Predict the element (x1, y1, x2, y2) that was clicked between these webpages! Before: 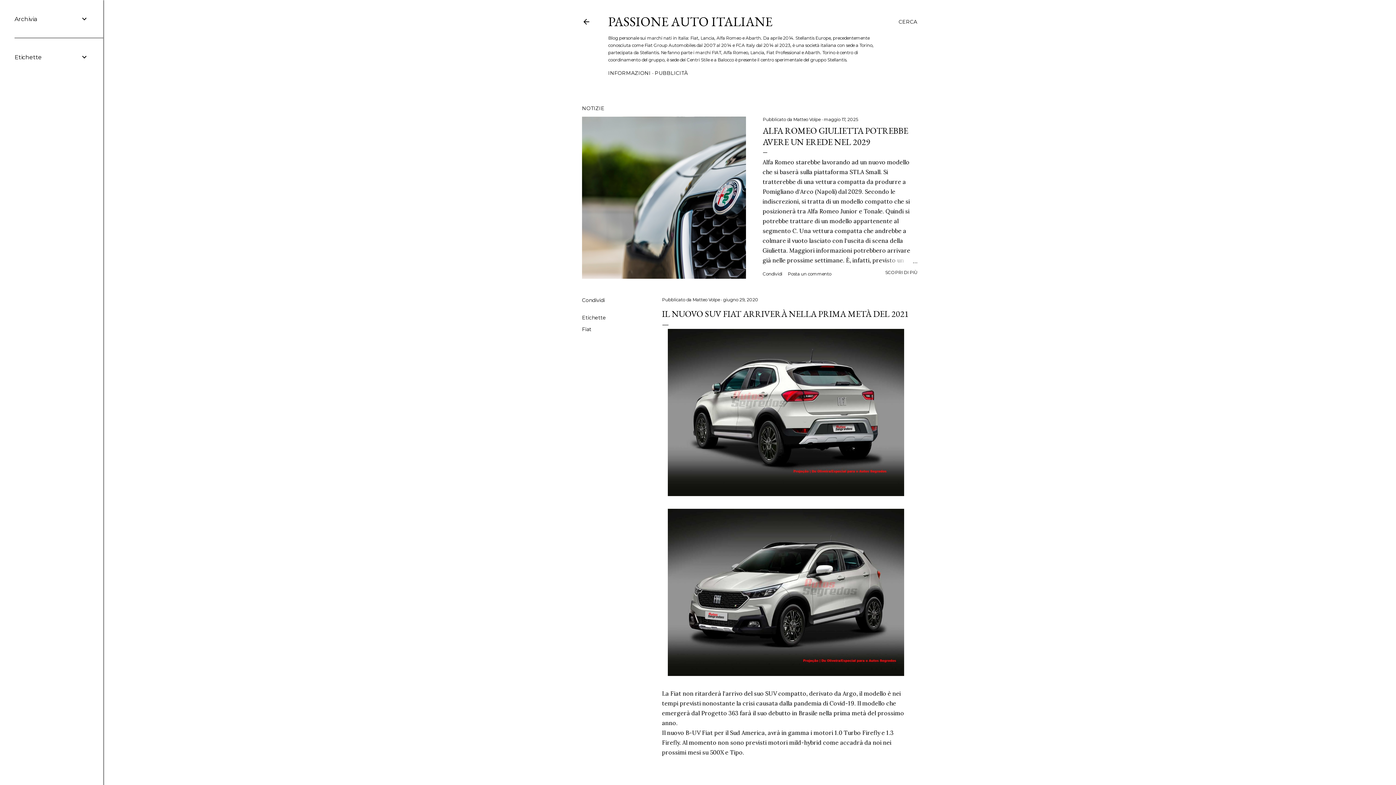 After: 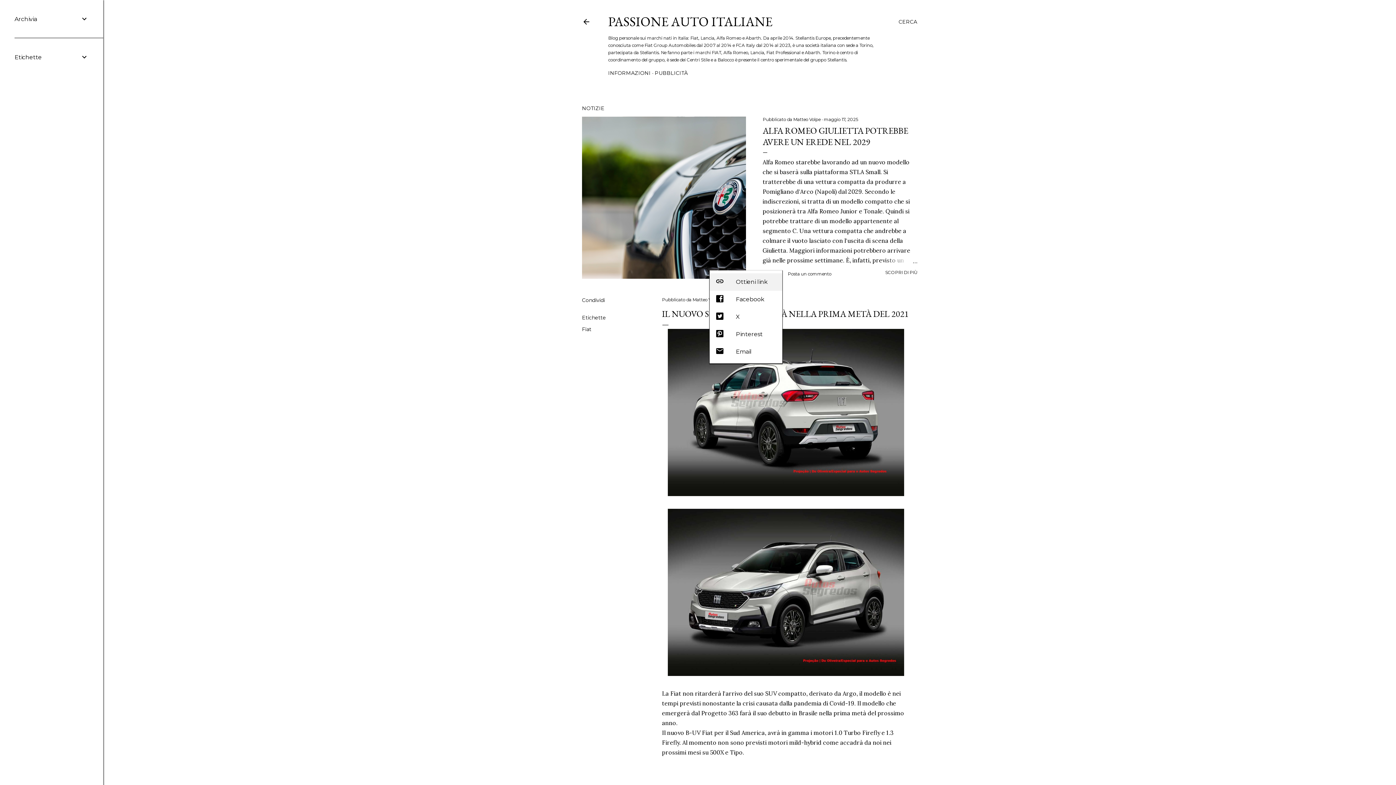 Action: bbox: (762, 270, 782, 277) label: Condividi